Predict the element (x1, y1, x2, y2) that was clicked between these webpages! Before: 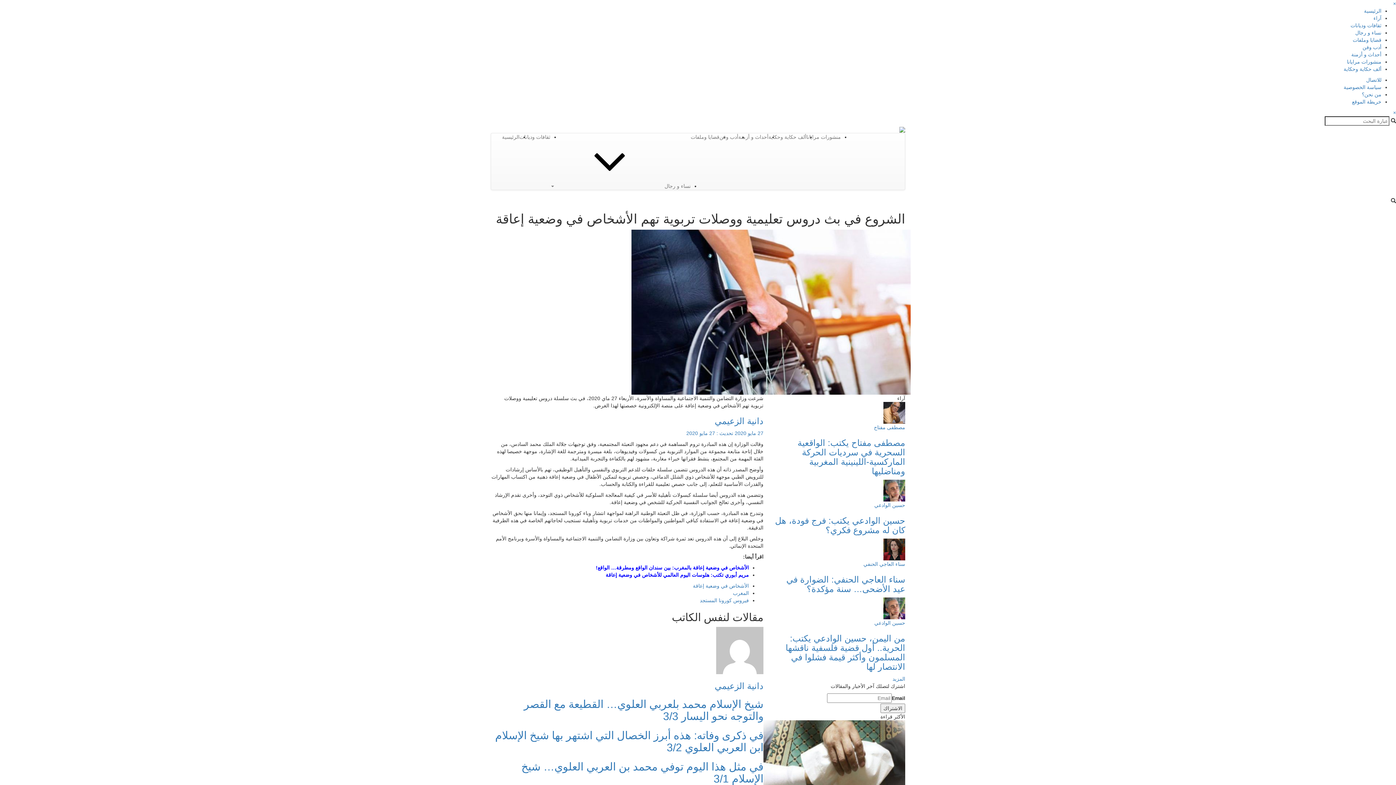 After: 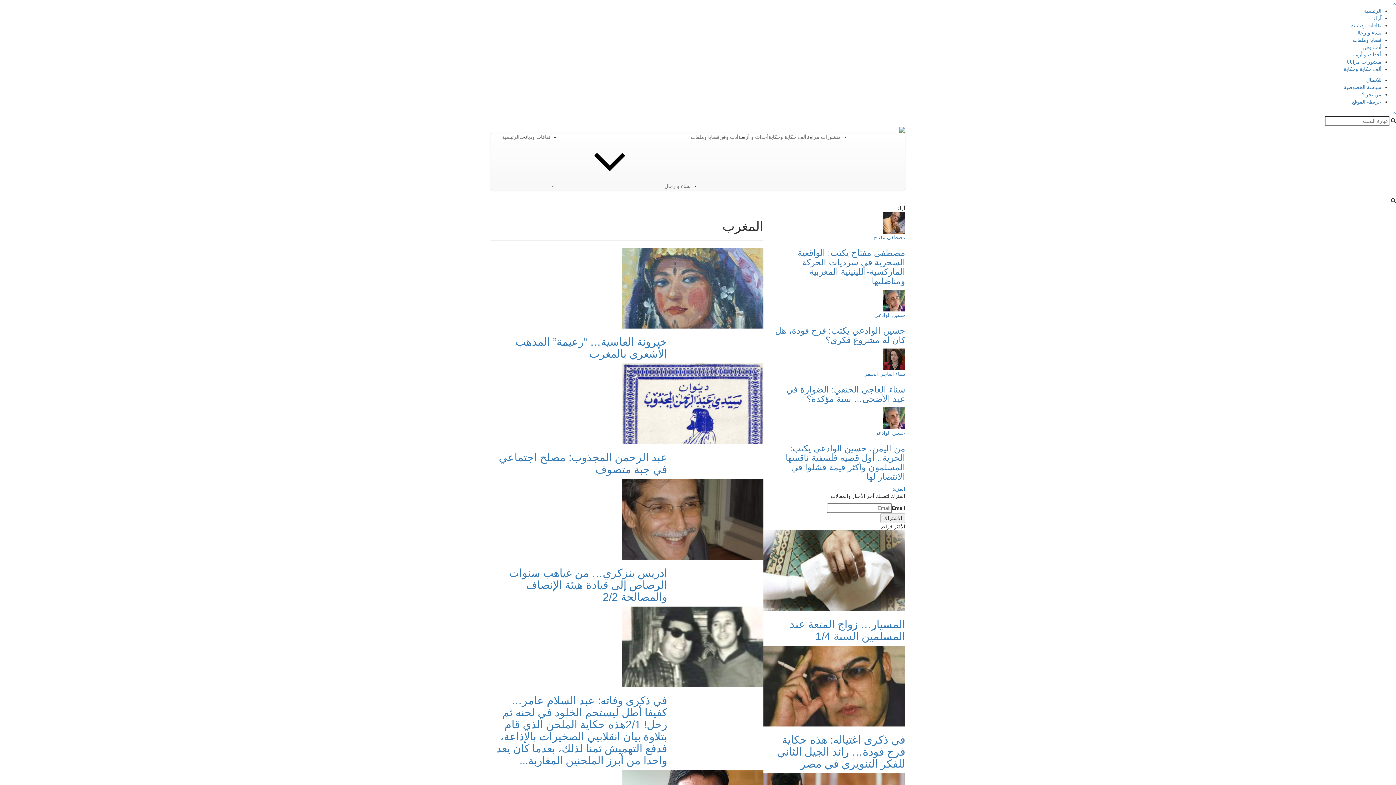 Action: label: المغرب bbox: (733, 590, 749, 596)